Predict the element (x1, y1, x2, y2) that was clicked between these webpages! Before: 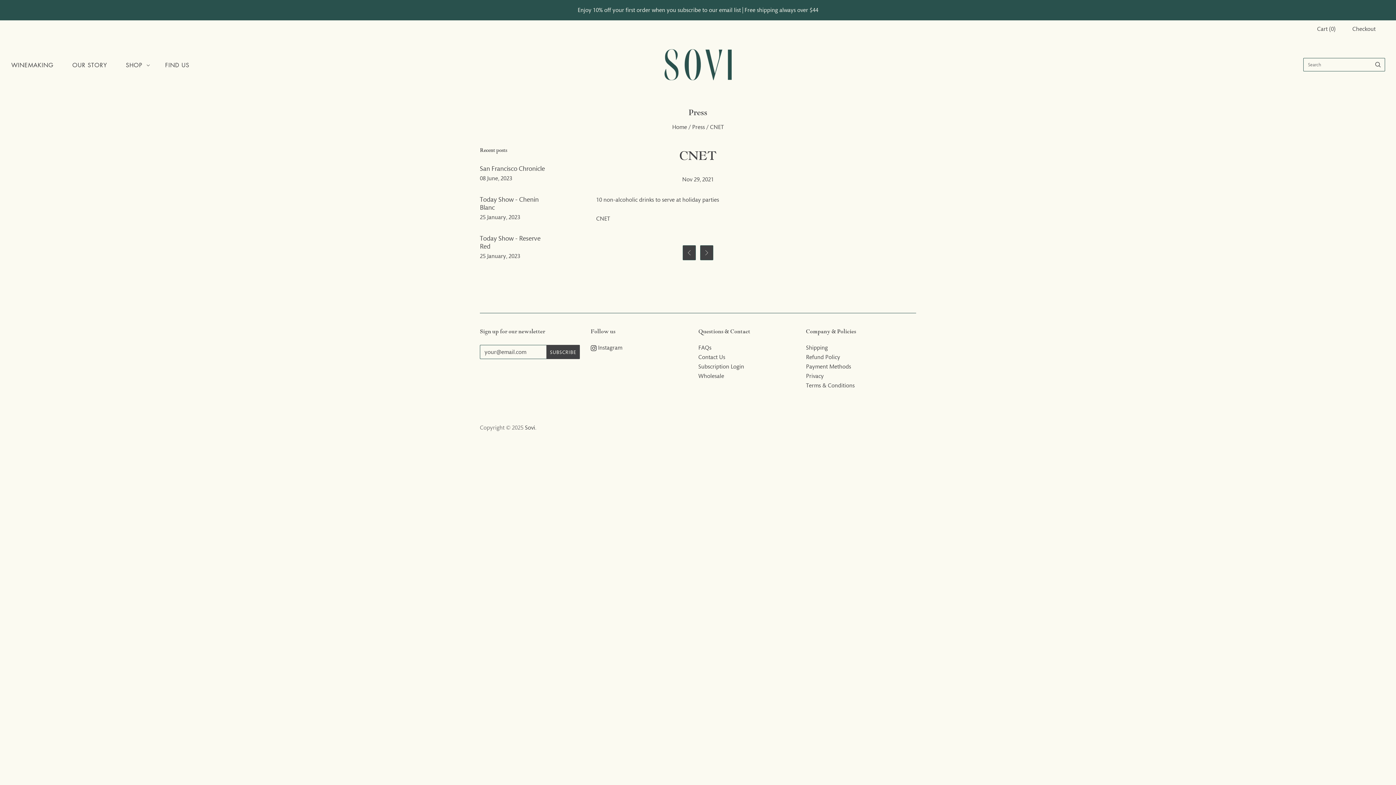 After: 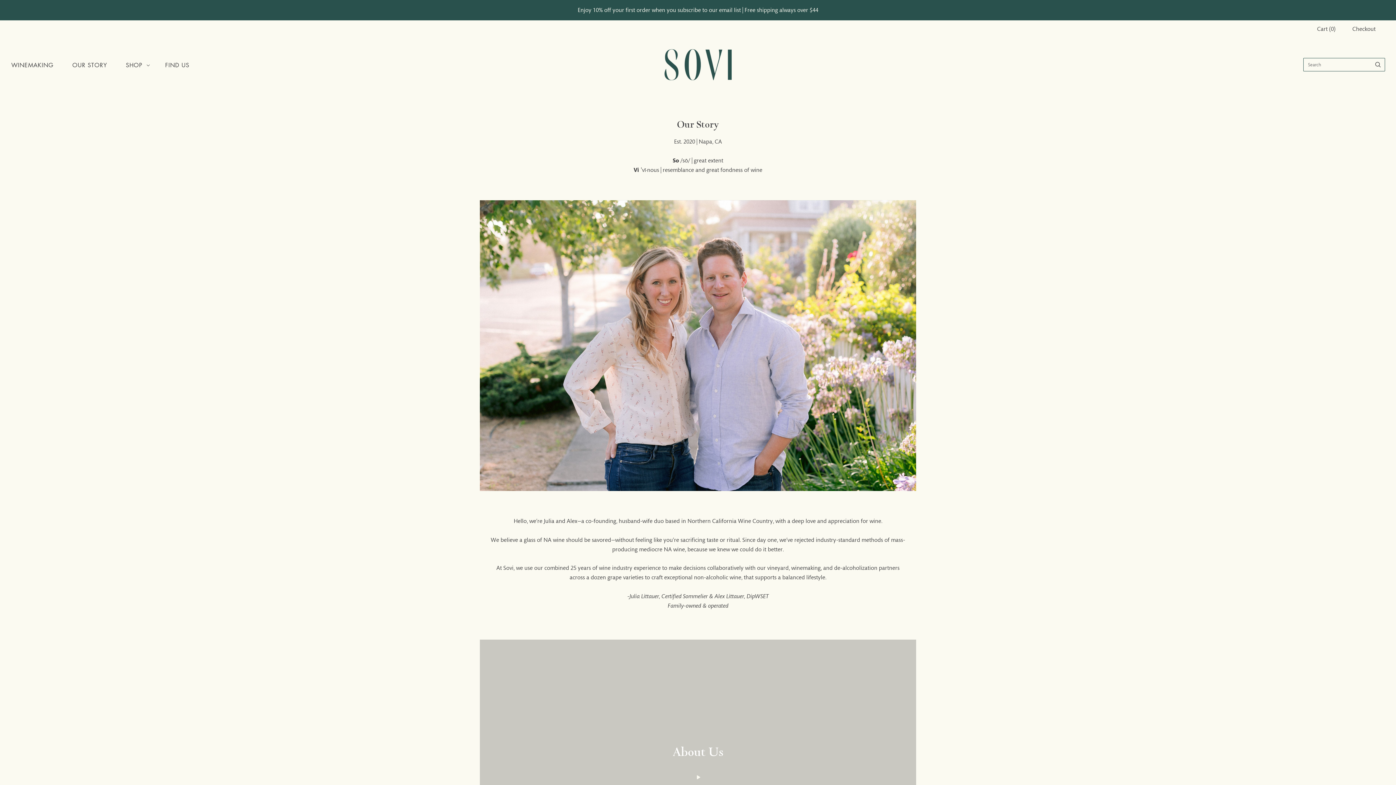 Action: bbox: (62, 53, 116, 76) label: OUR STORY